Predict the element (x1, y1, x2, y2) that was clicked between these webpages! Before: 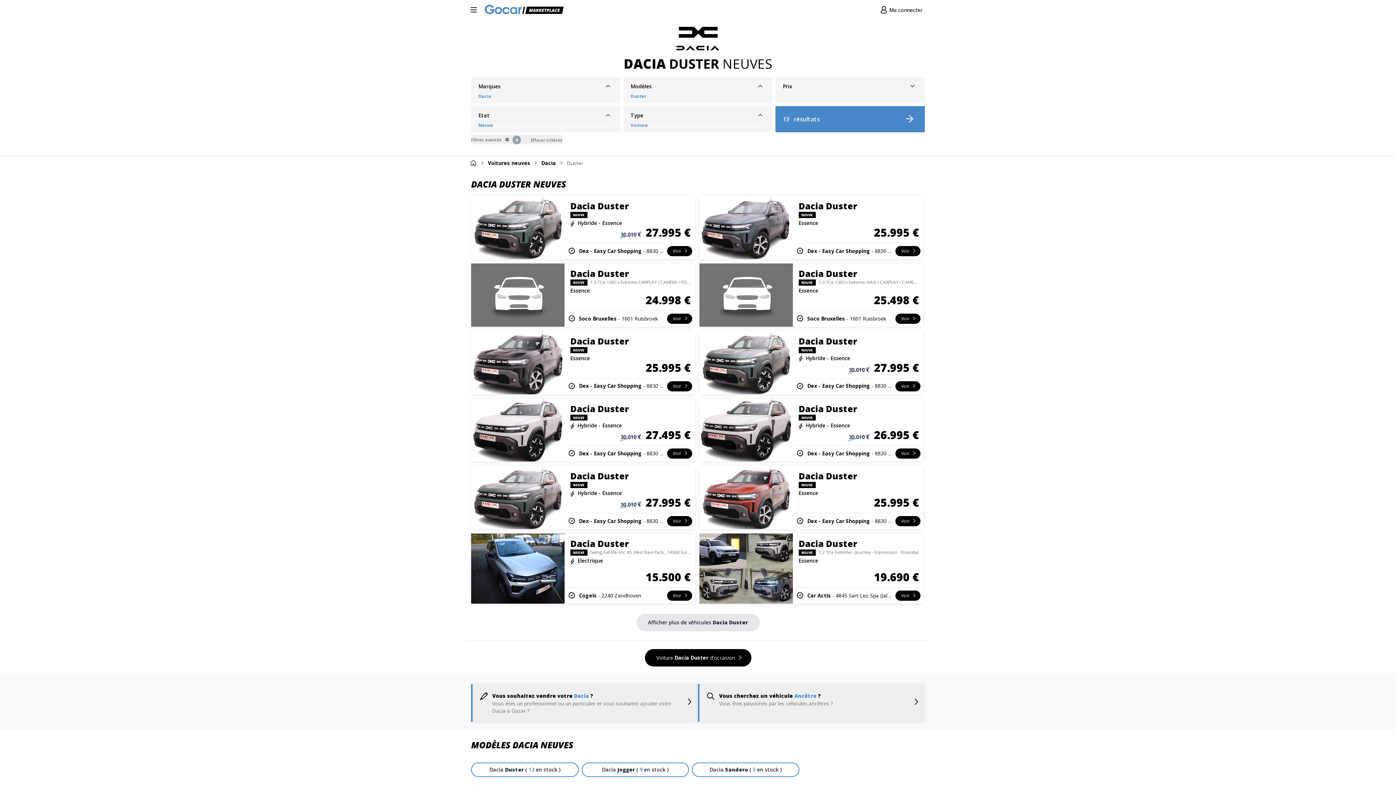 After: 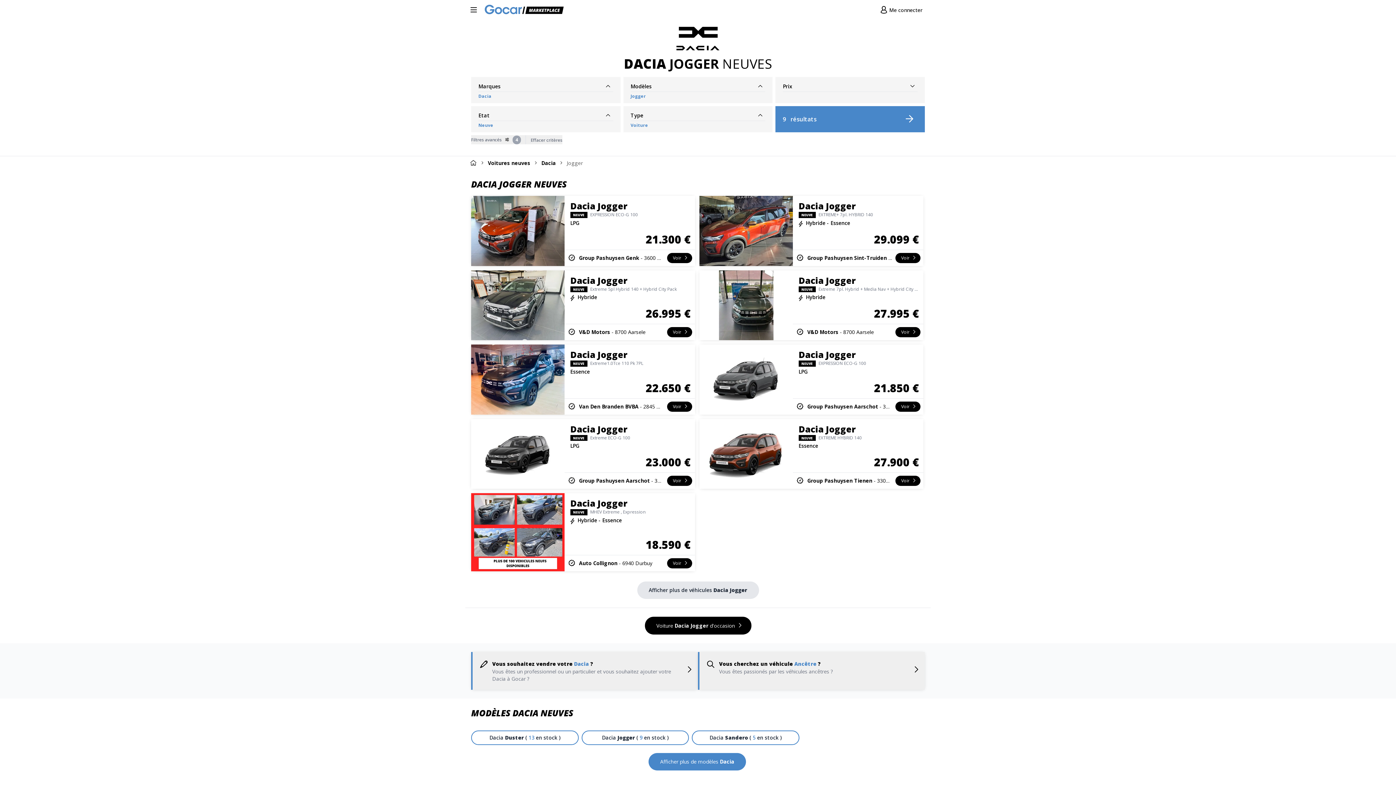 Action: label: Dacia Jogger  ( 9 en stock ) bbox: (581, 763, 689, 777)